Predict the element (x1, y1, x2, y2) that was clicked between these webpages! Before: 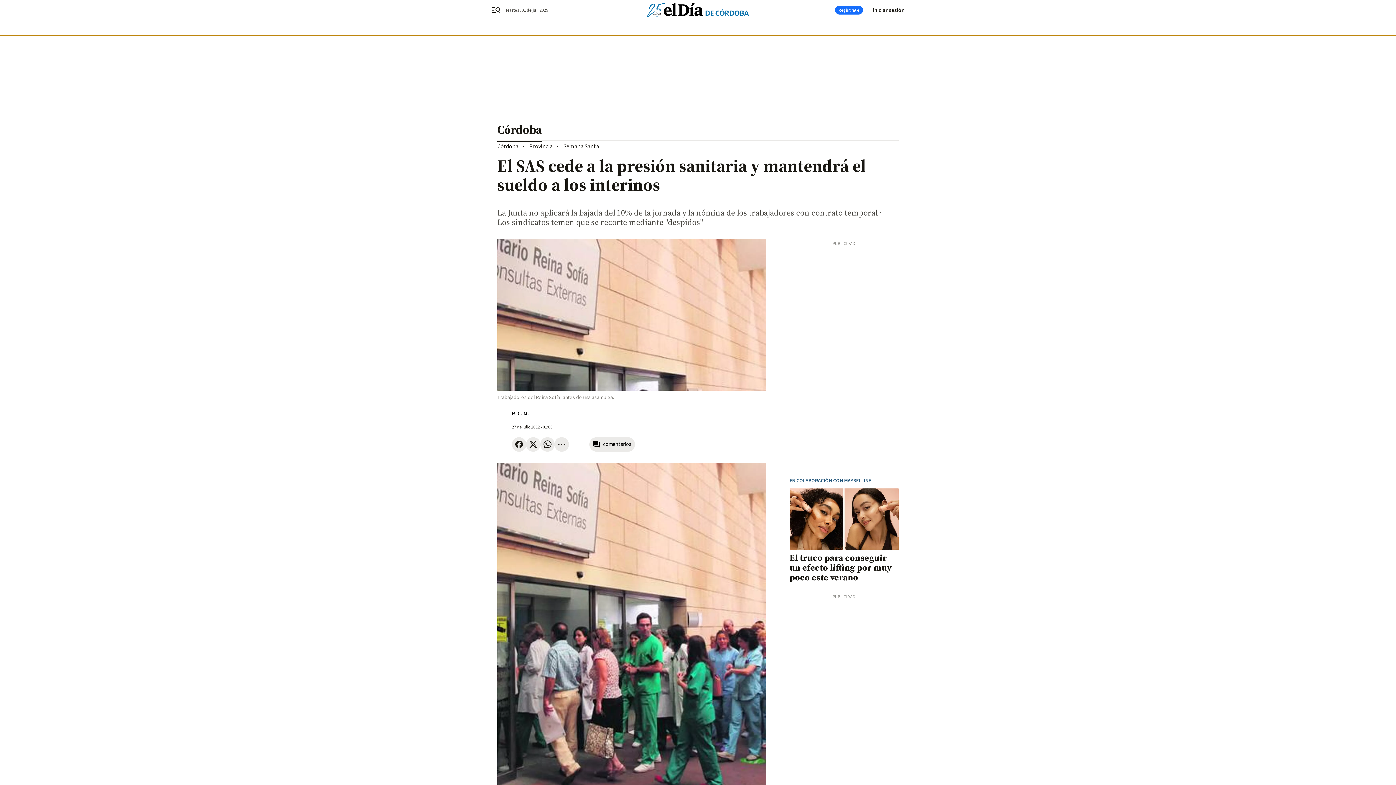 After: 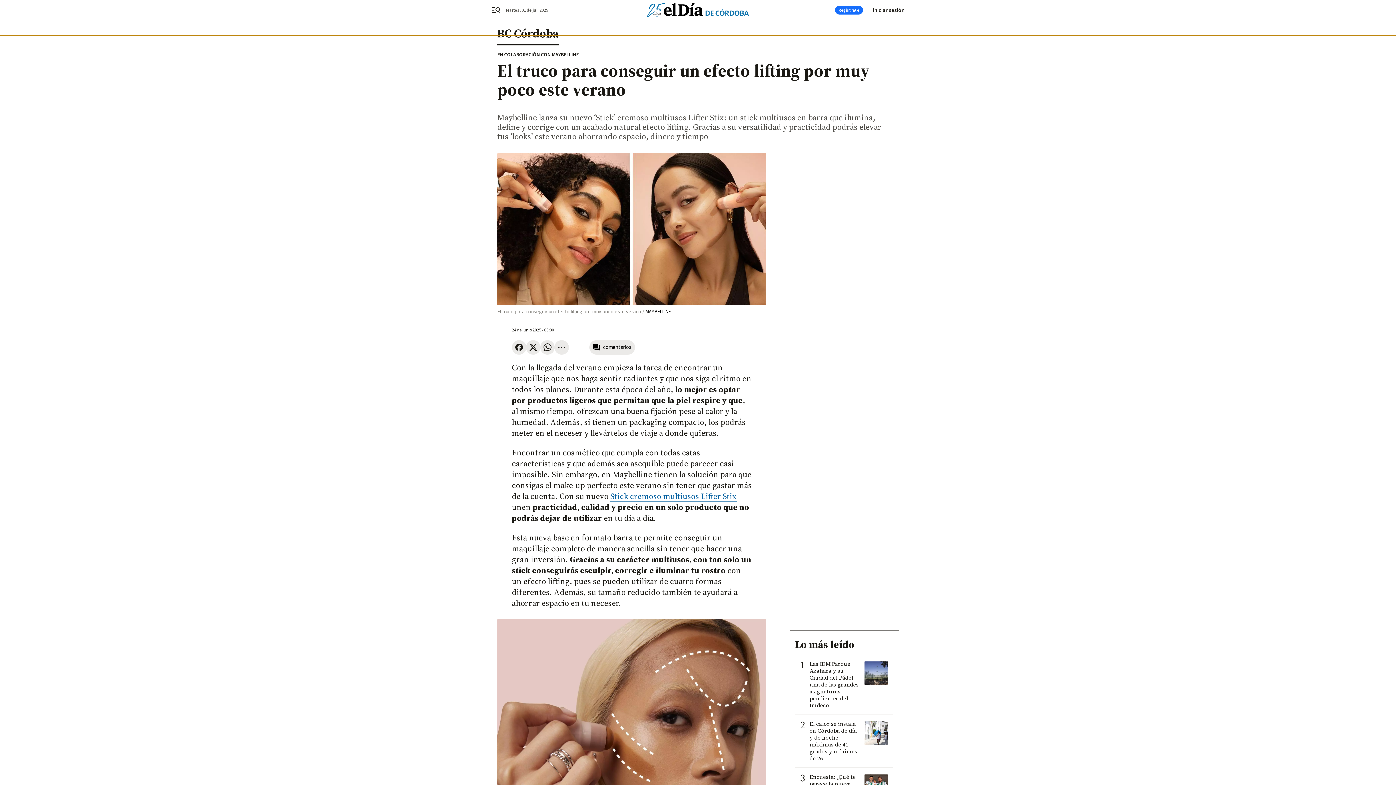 Action: bbox: (789, 488, 898, 550)